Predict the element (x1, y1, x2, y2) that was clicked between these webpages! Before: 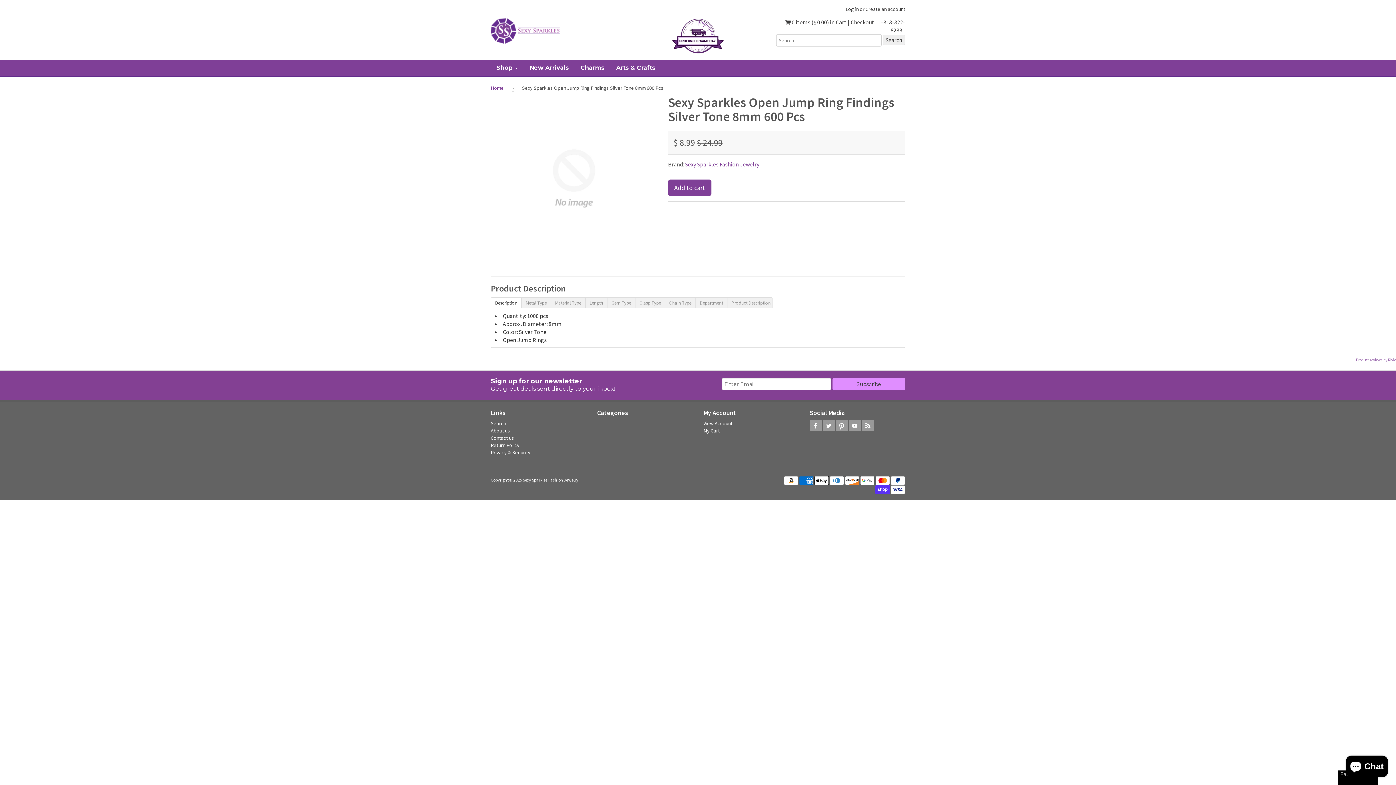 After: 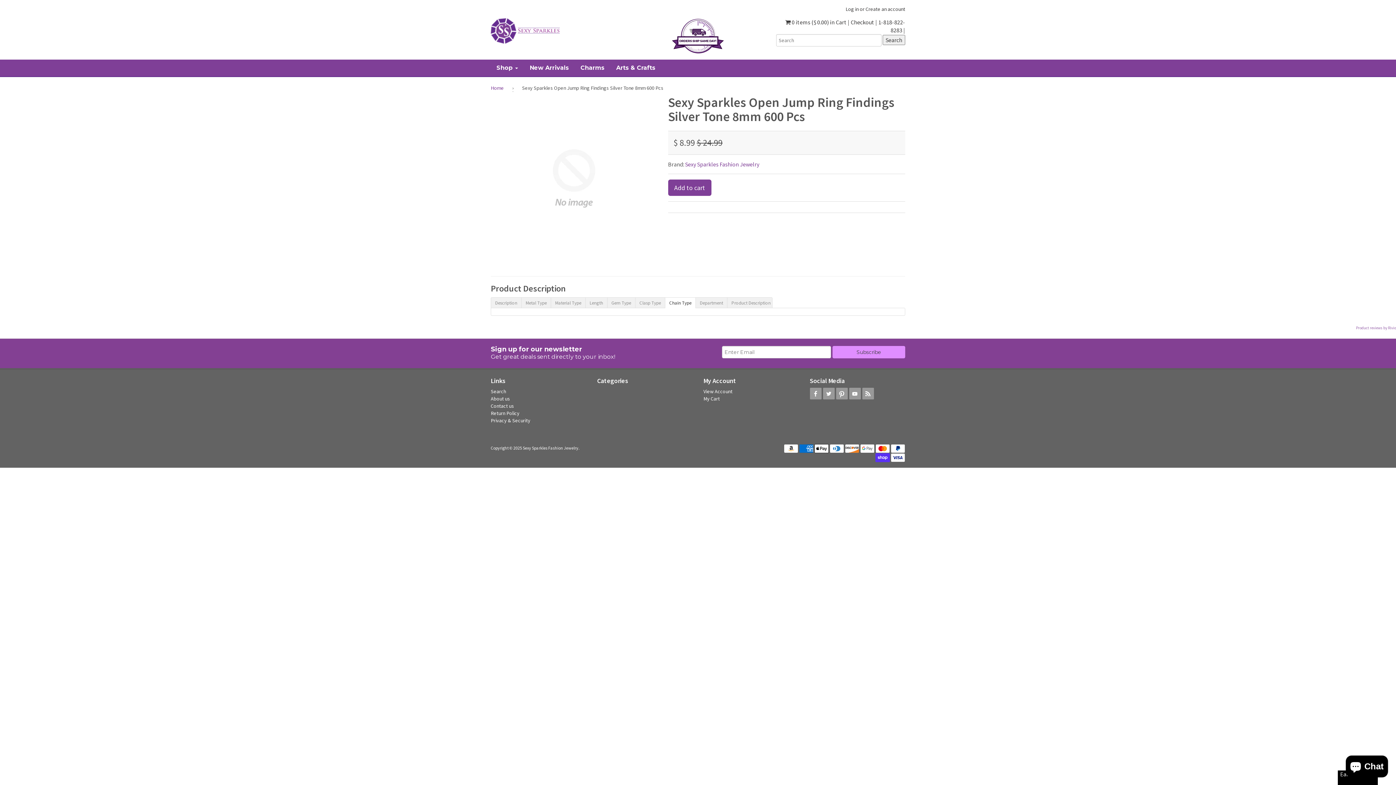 Action: label: Chain Type bbox: (665, 297, 695, 308)